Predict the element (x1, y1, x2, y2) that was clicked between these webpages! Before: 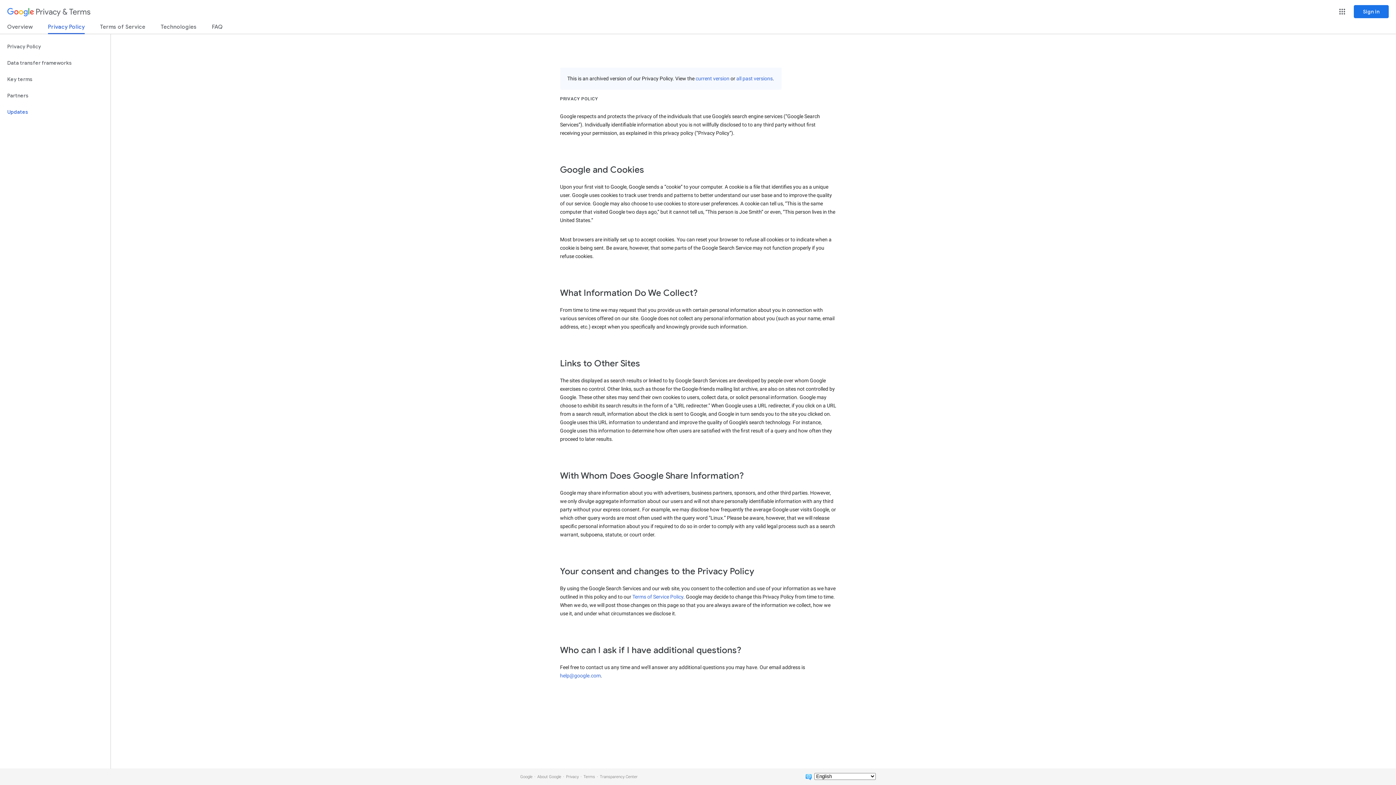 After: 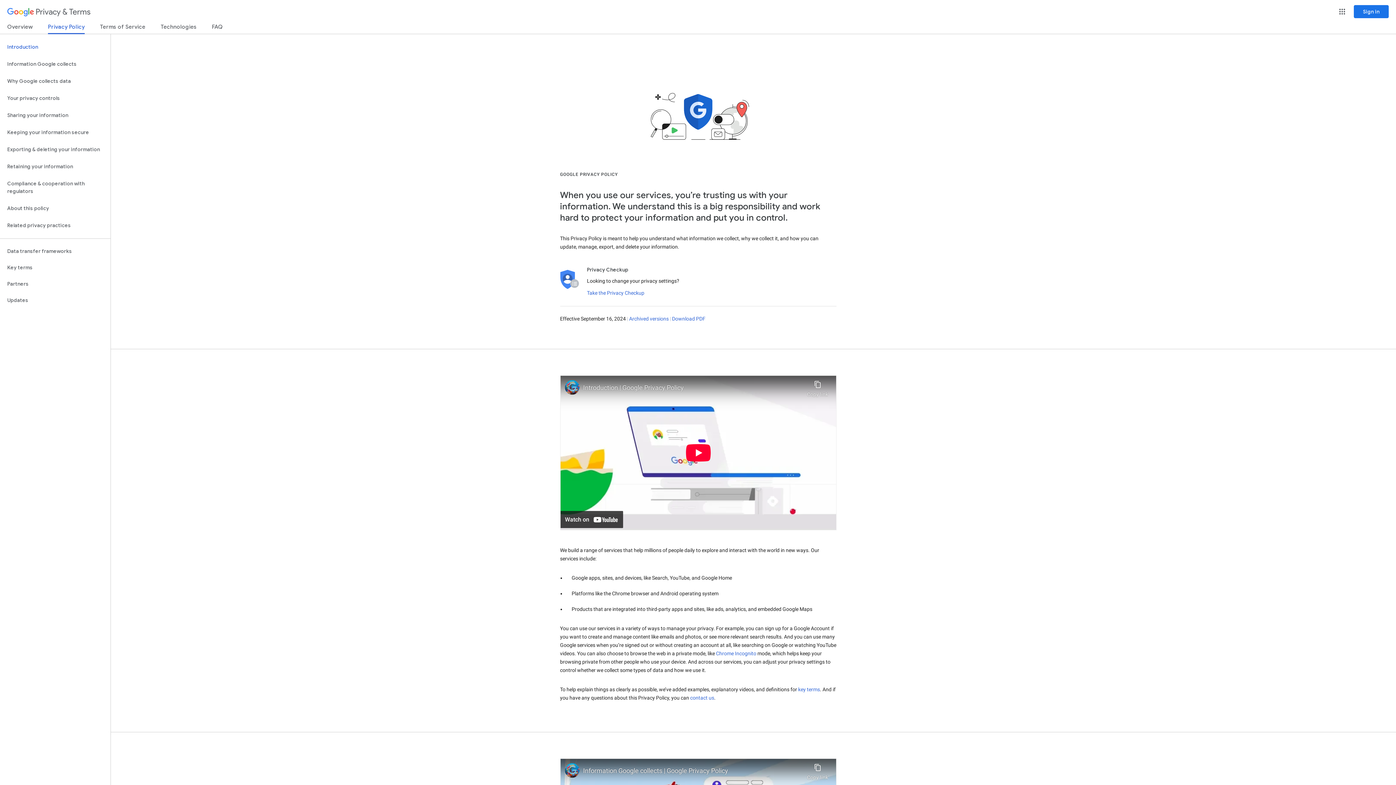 Action: bbox: (0, 38, 110, 54) label: Privacy Policy